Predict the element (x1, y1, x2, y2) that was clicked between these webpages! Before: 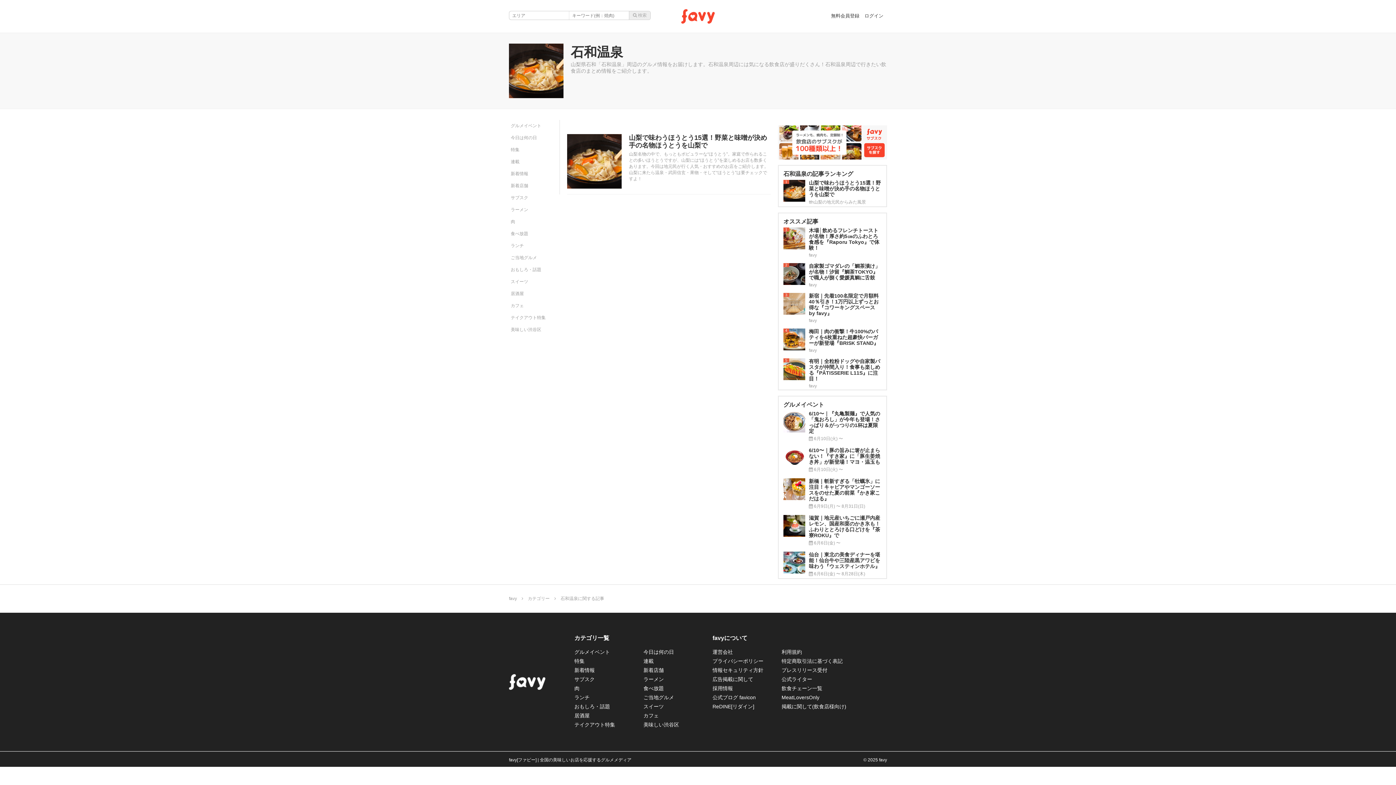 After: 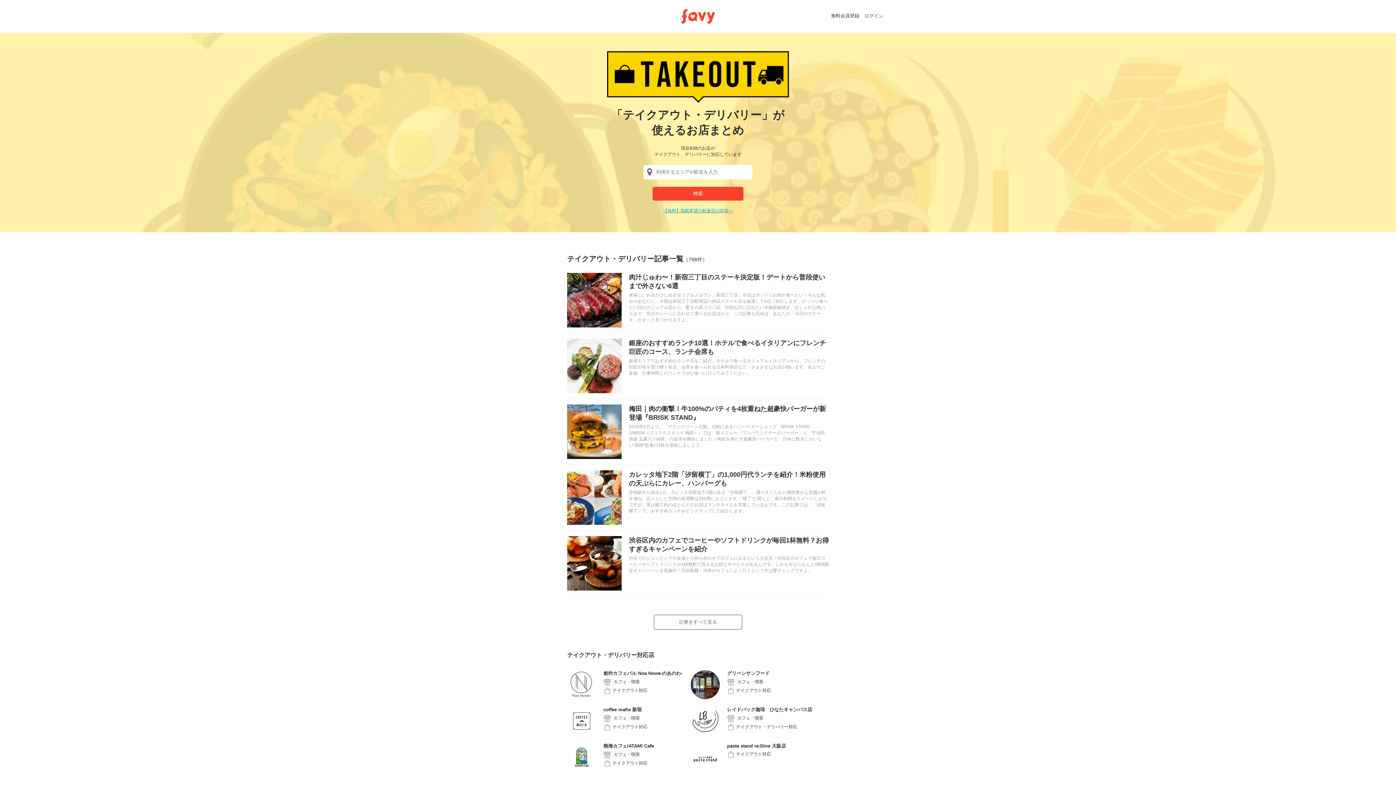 Action: label: テイクアウト特集 bbox: (574, 722, 615, 727)